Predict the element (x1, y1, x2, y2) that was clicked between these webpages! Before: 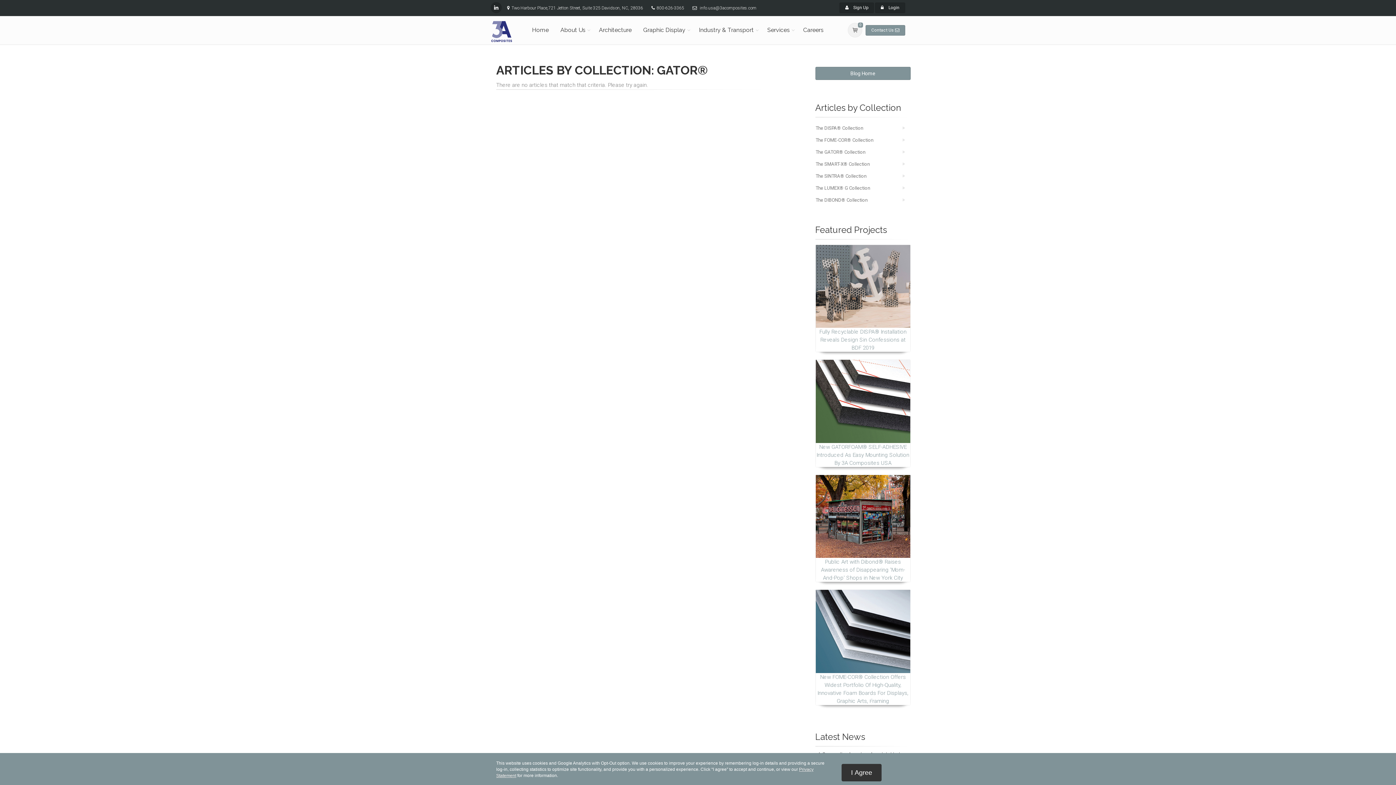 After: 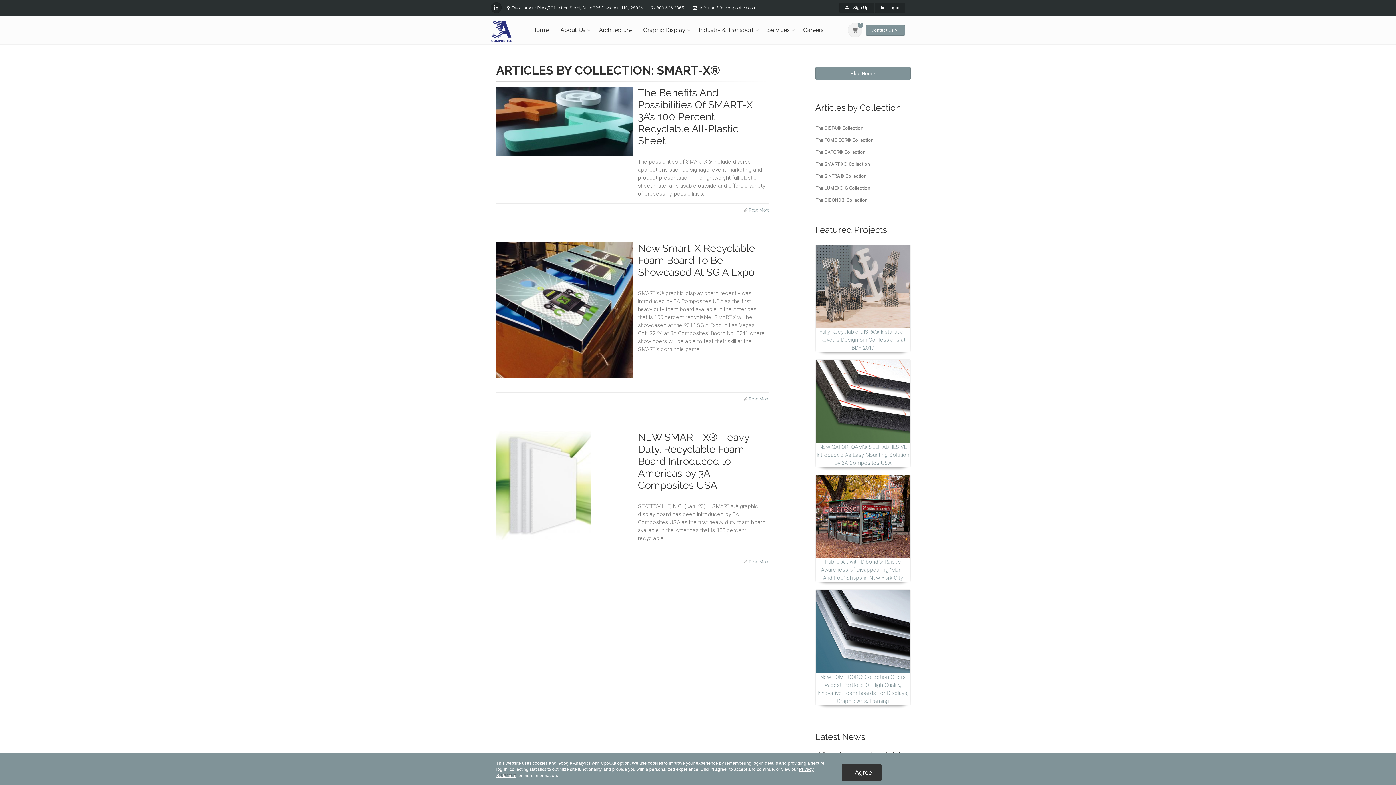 Action: label: The SMART-X® Collection bbox: (815, 158, 910, 169)